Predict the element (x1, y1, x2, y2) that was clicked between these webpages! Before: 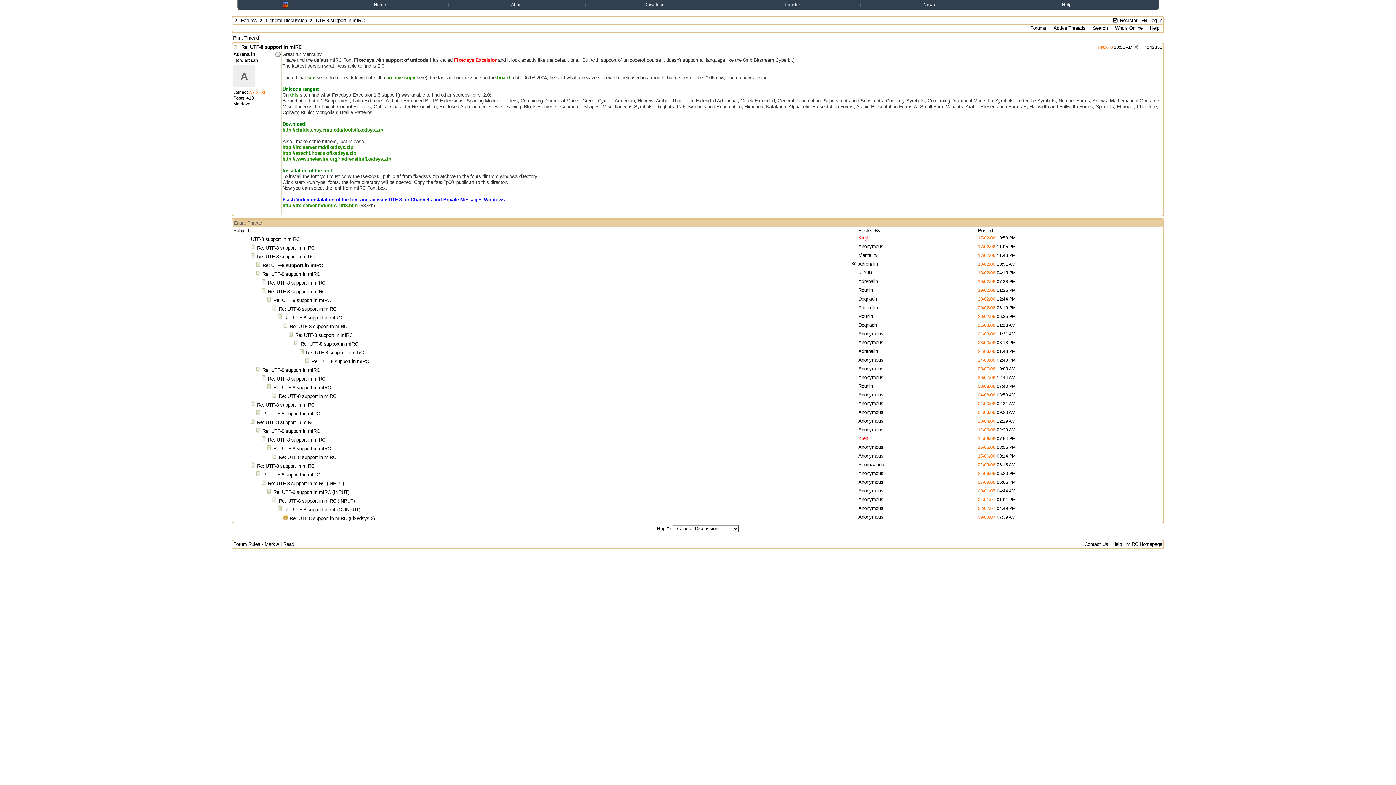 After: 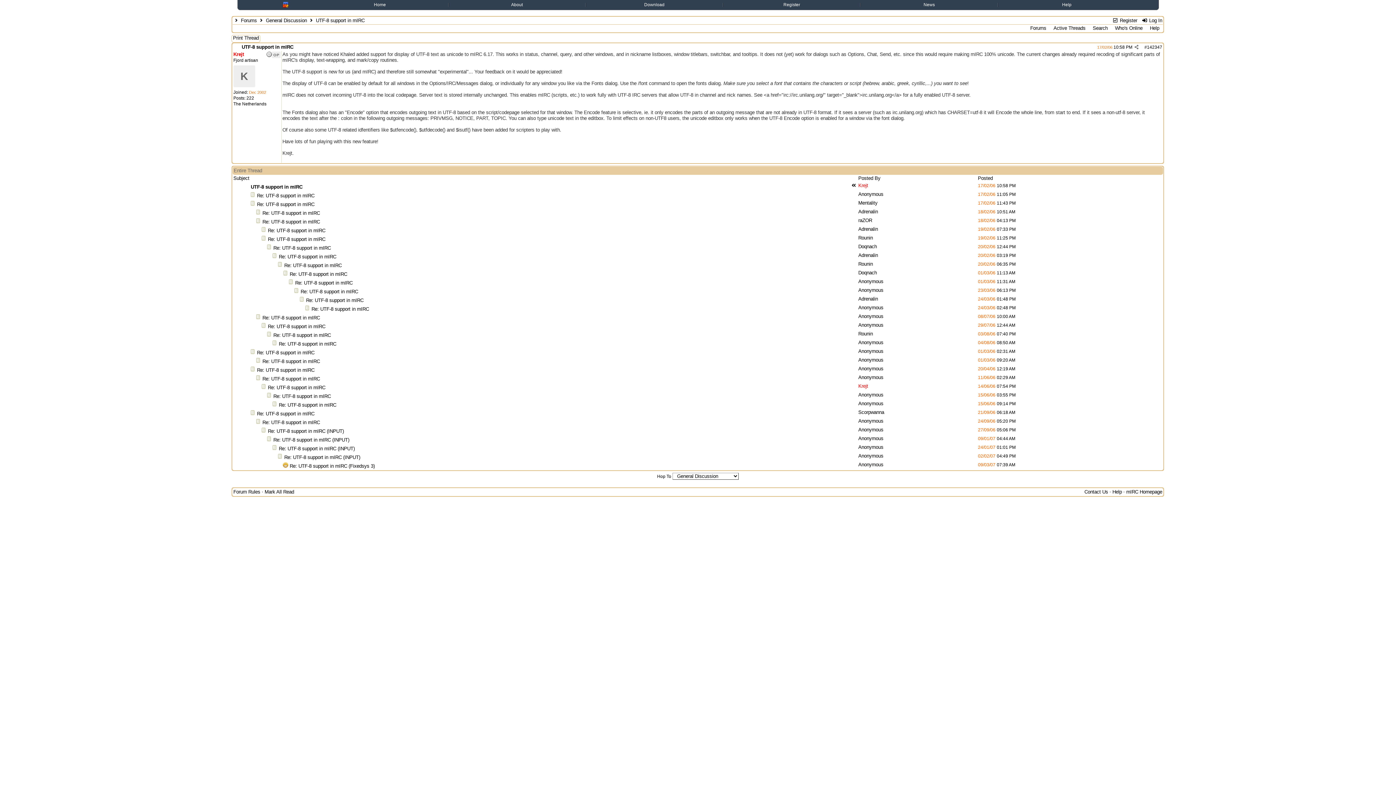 Action: bbox: (250, 236, 299, 242) label: UTF-8 support in mIRC